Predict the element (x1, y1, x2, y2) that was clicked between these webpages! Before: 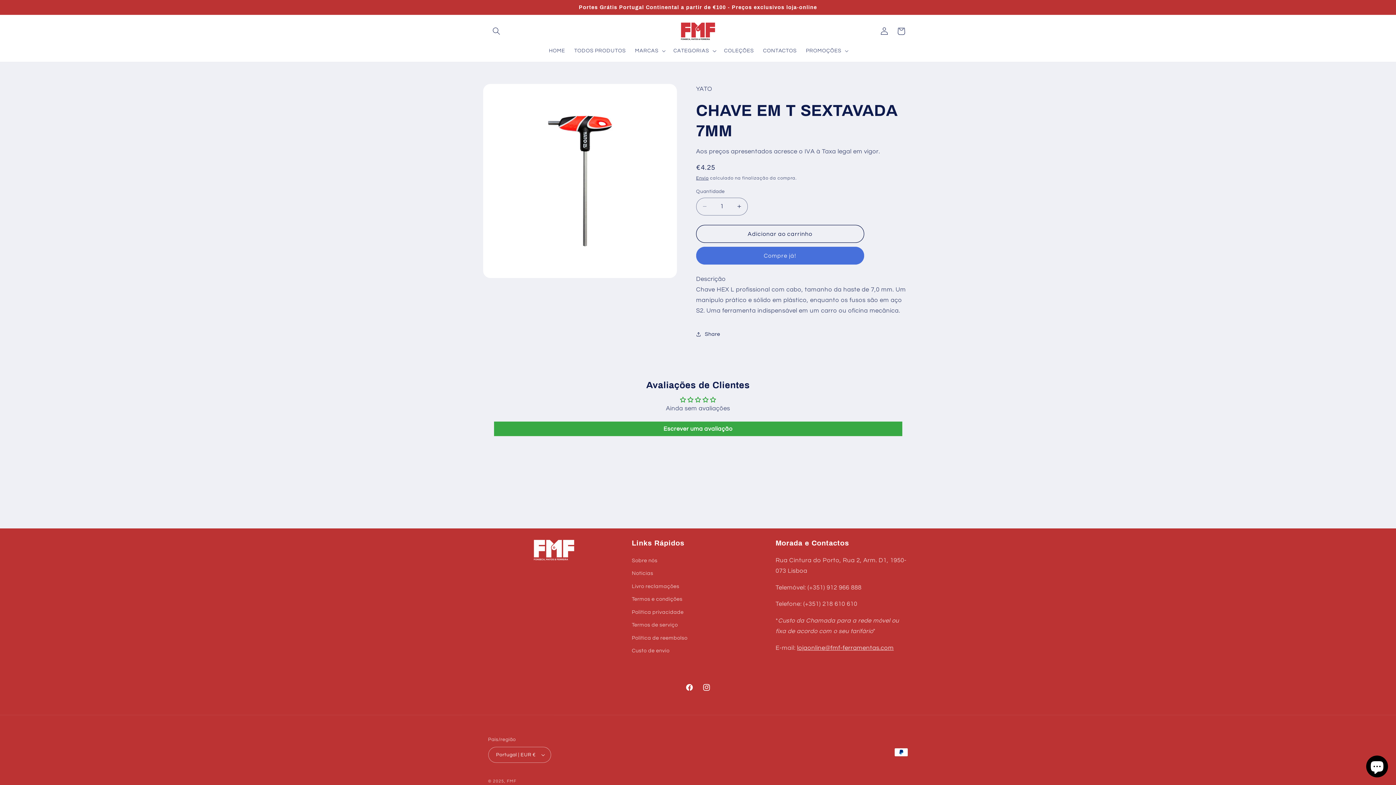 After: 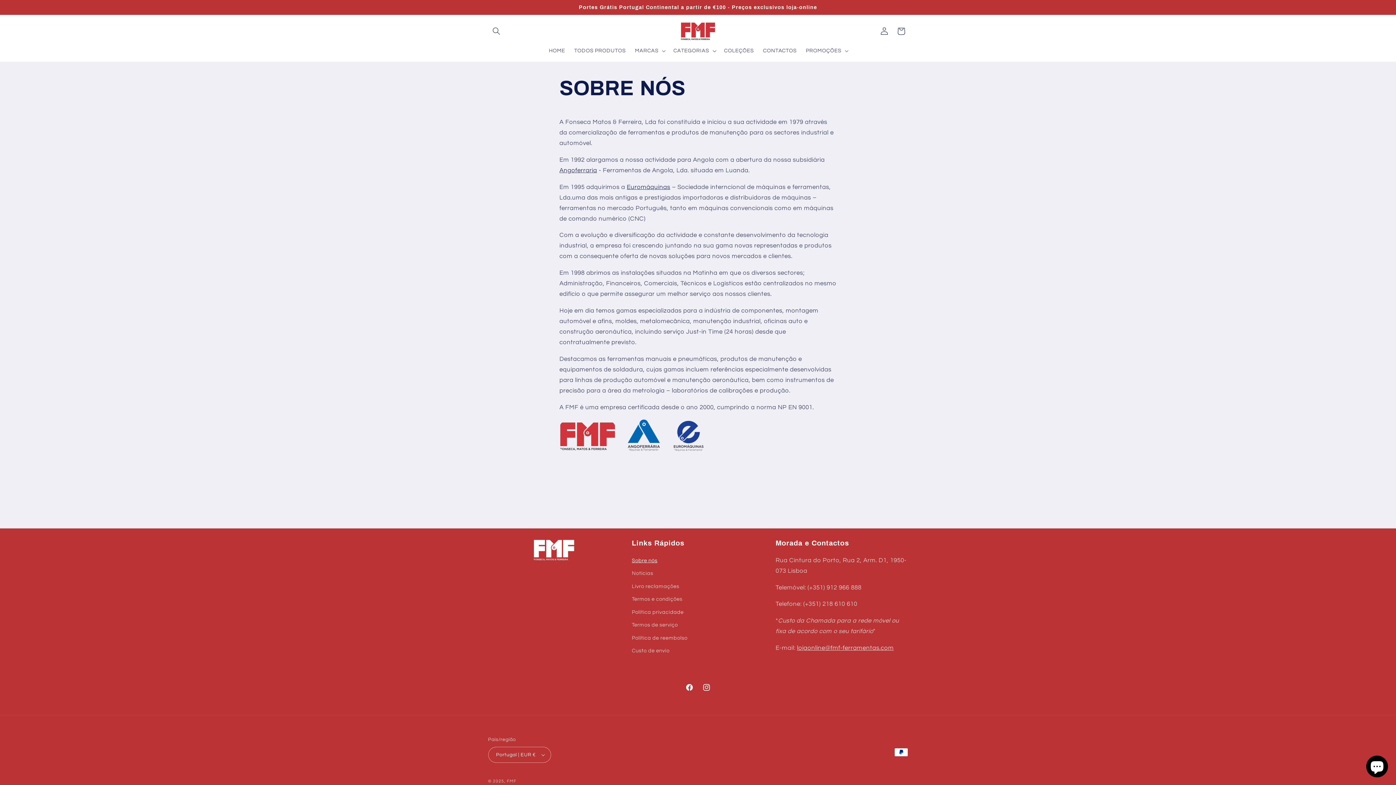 Action: label: Sobre nós bbox: (632, 556, 657, 567)